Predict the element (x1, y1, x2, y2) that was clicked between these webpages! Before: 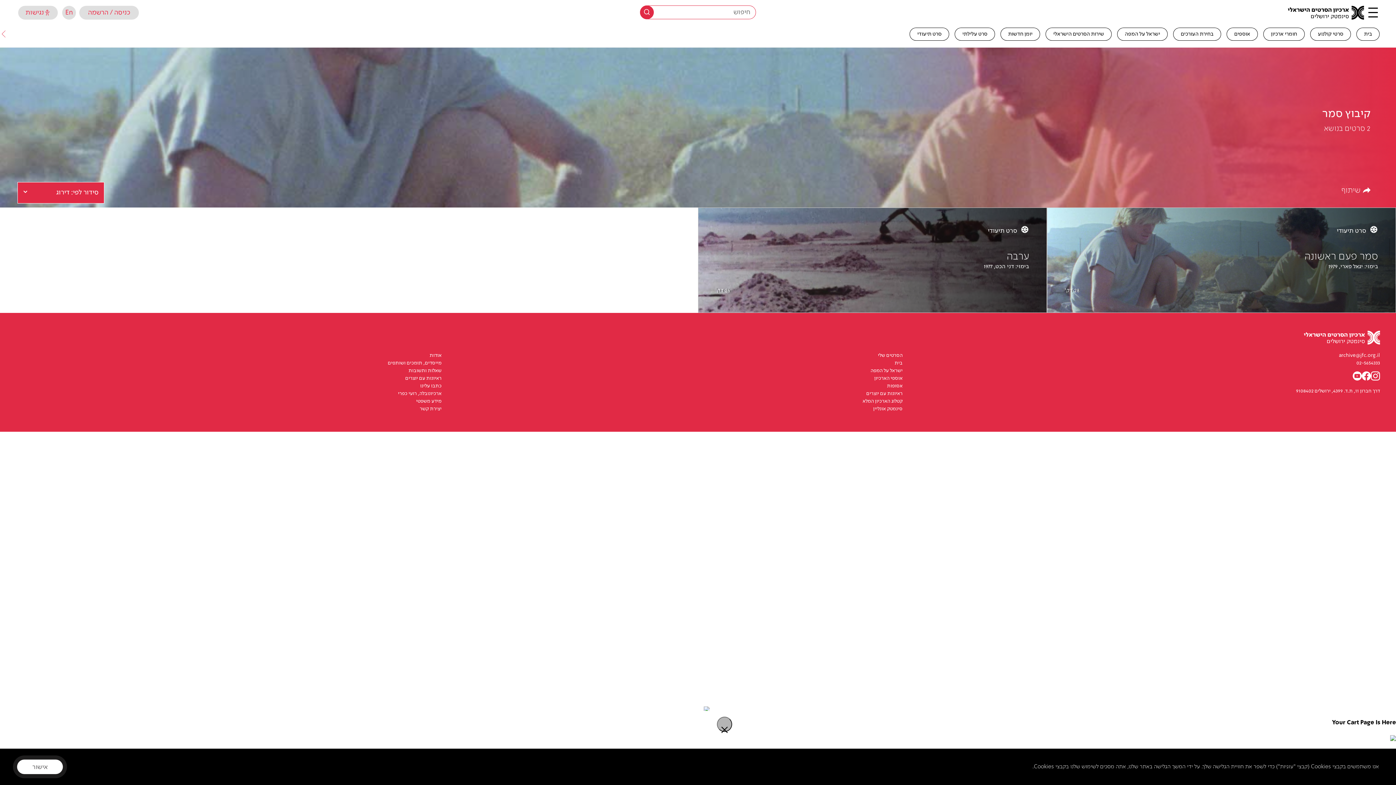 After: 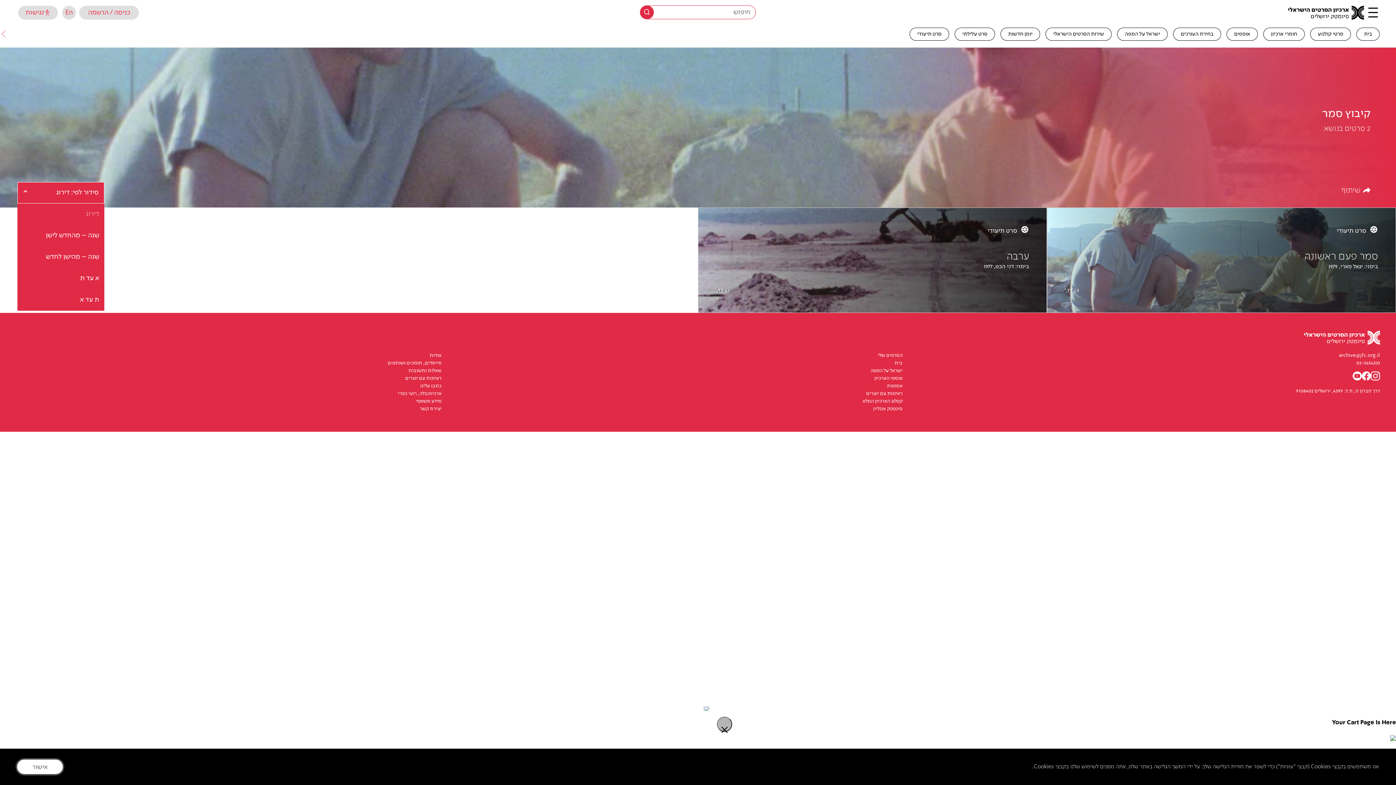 Action: label: סידור לפי: דירוג bbox: (17, 182, 104, 203)